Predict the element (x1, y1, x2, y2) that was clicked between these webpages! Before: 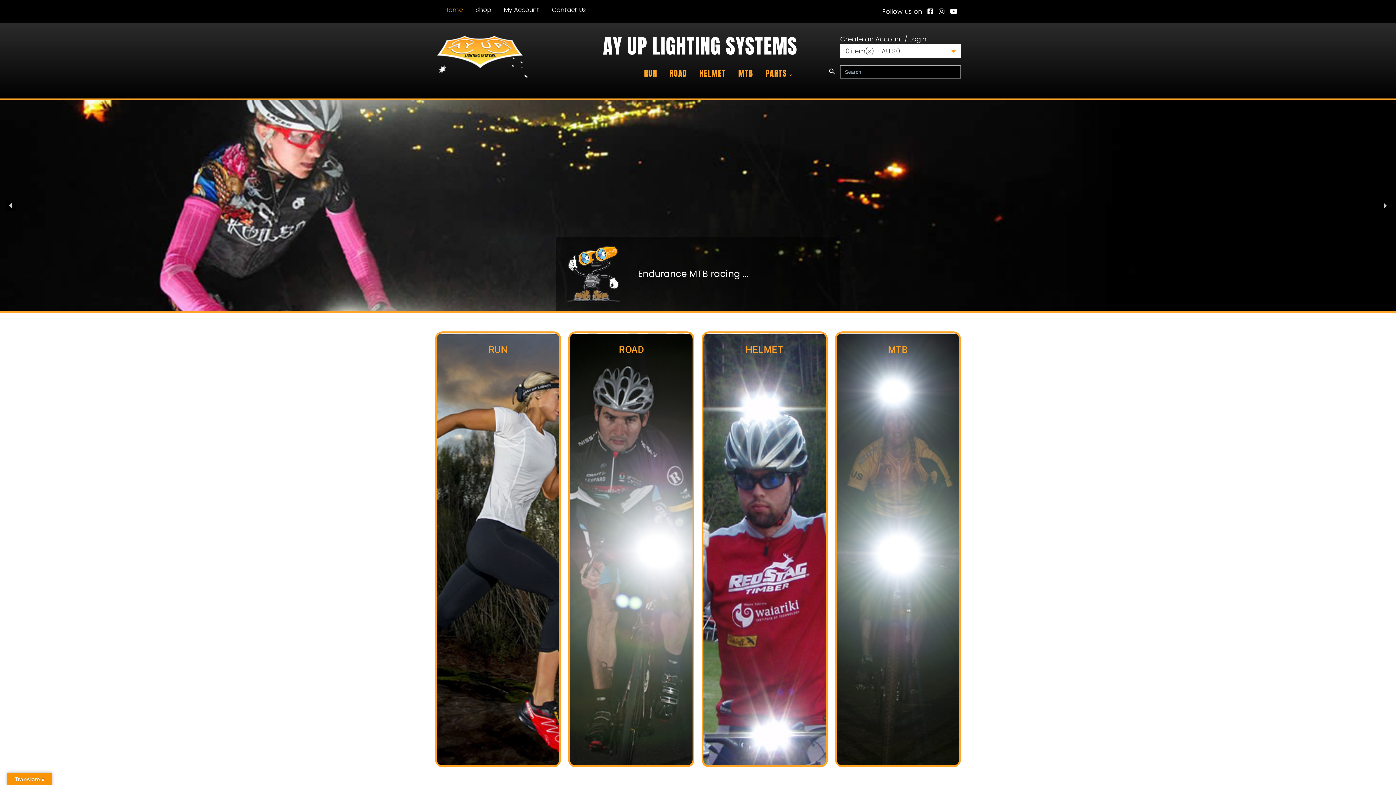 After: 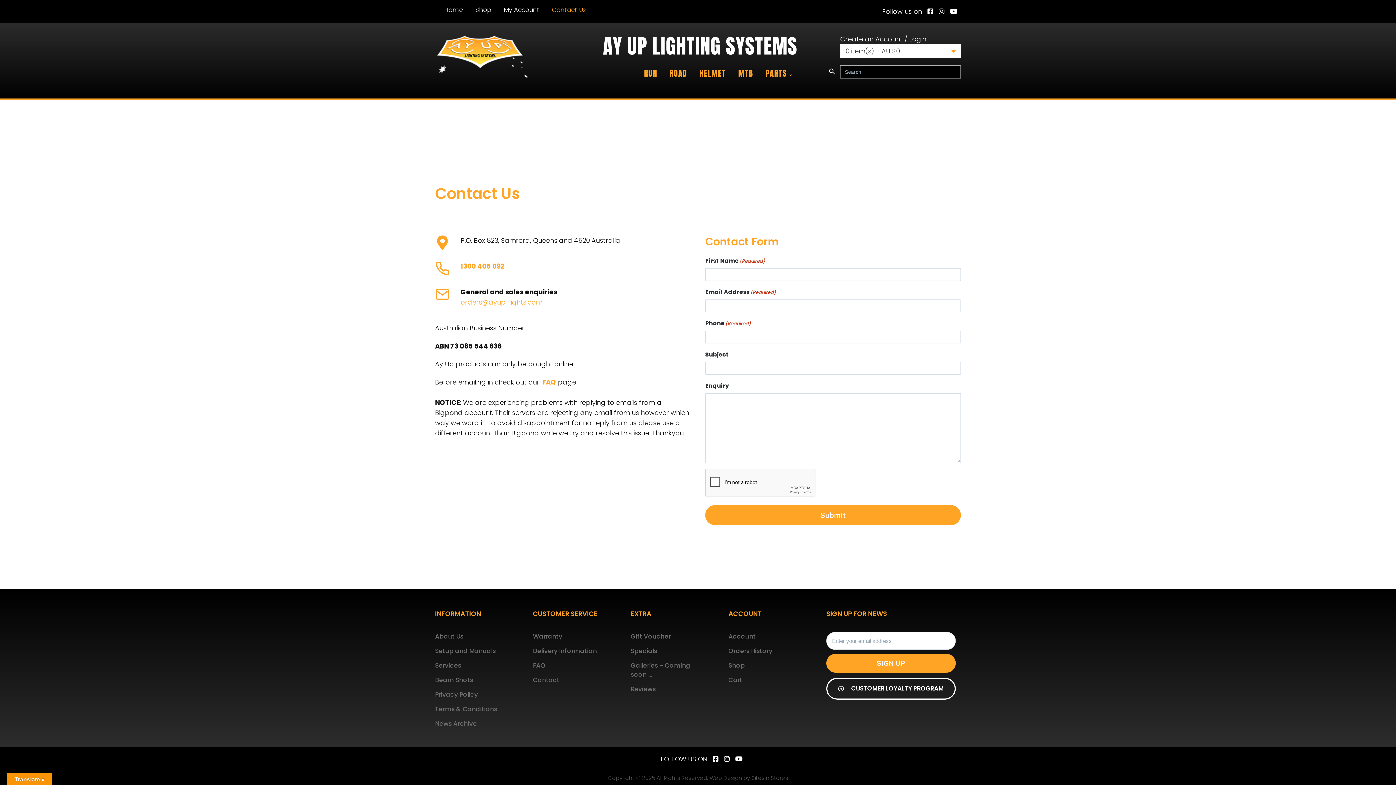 Action: label: Contact Us bbox: (551, 3, 586, 16)